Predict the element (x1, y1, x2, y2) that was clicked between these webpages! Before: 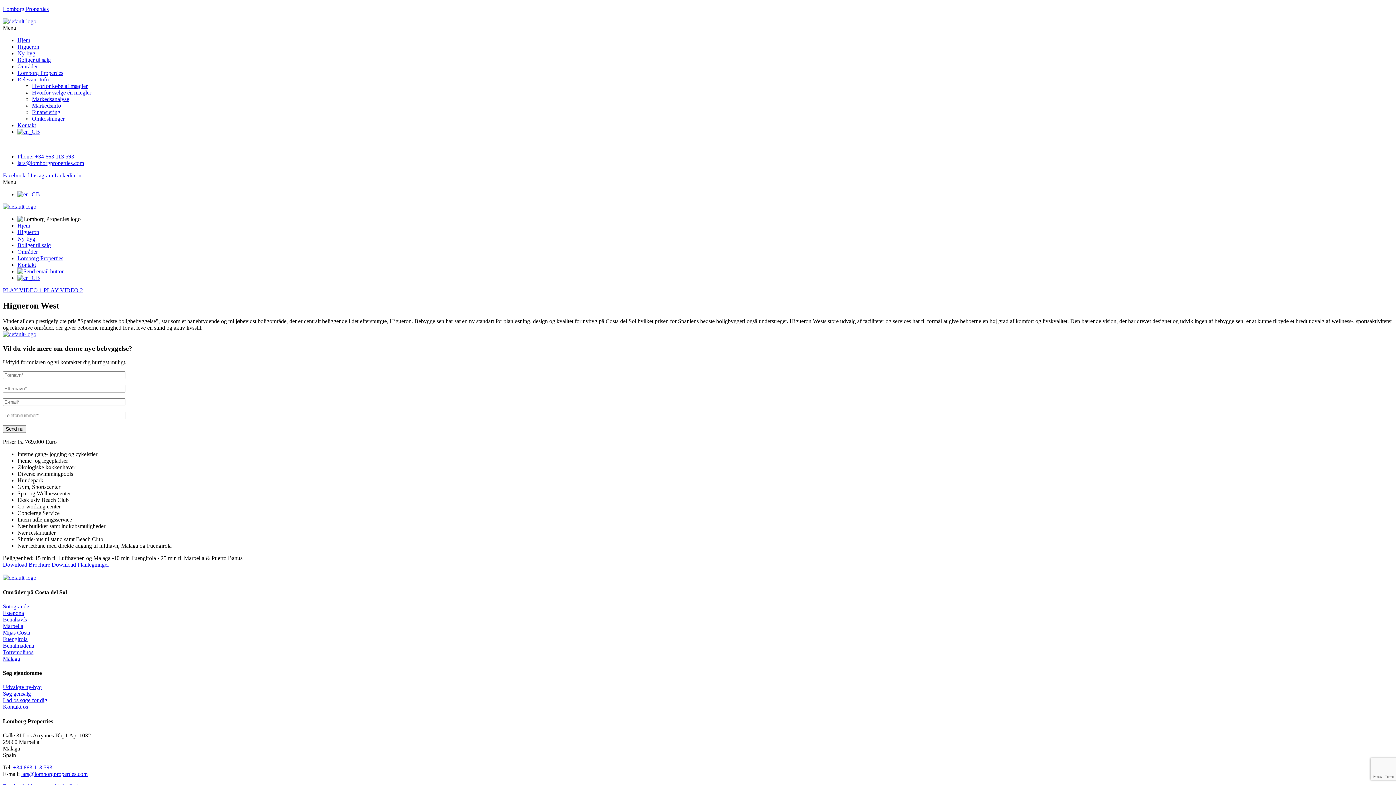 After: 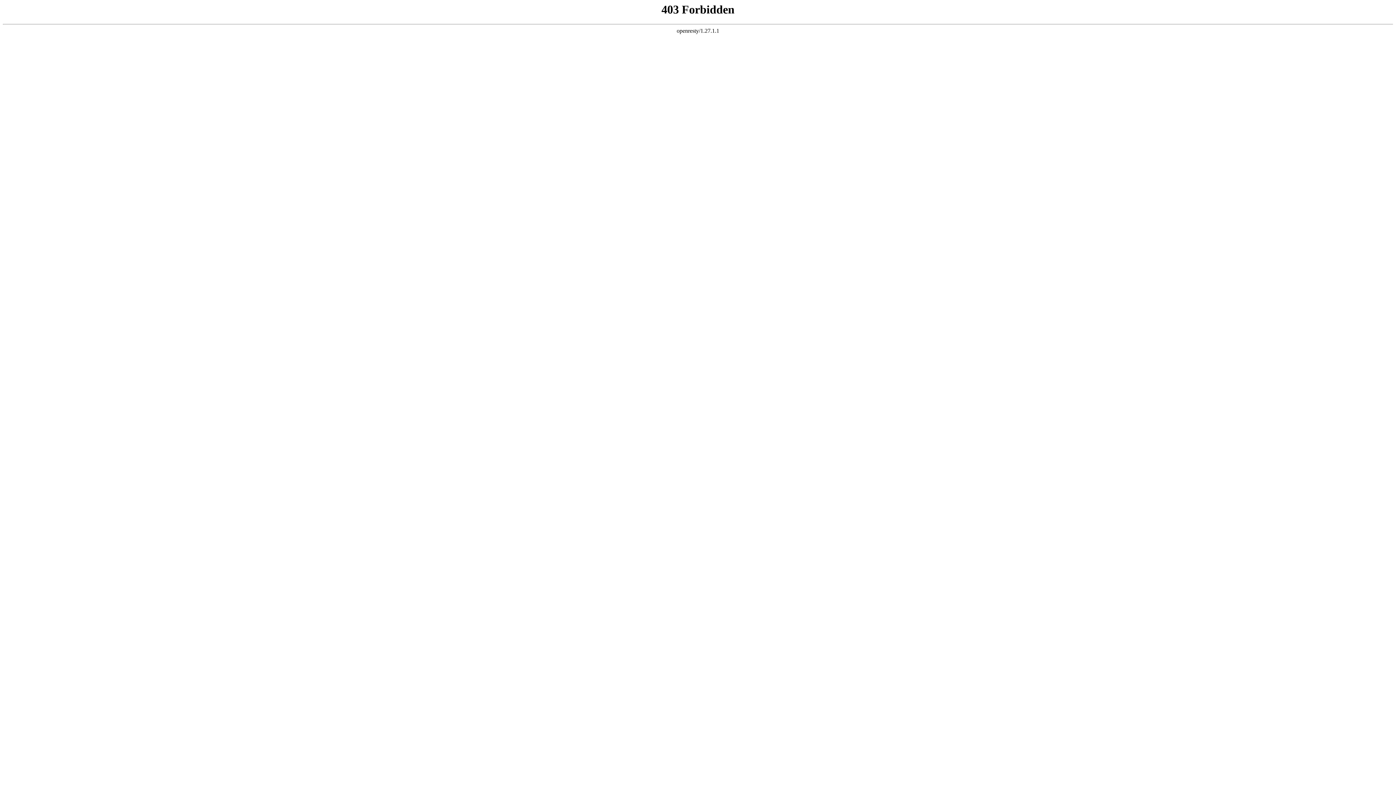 Action: label: Sotogrande bbox: (2, 603, 29, 609)